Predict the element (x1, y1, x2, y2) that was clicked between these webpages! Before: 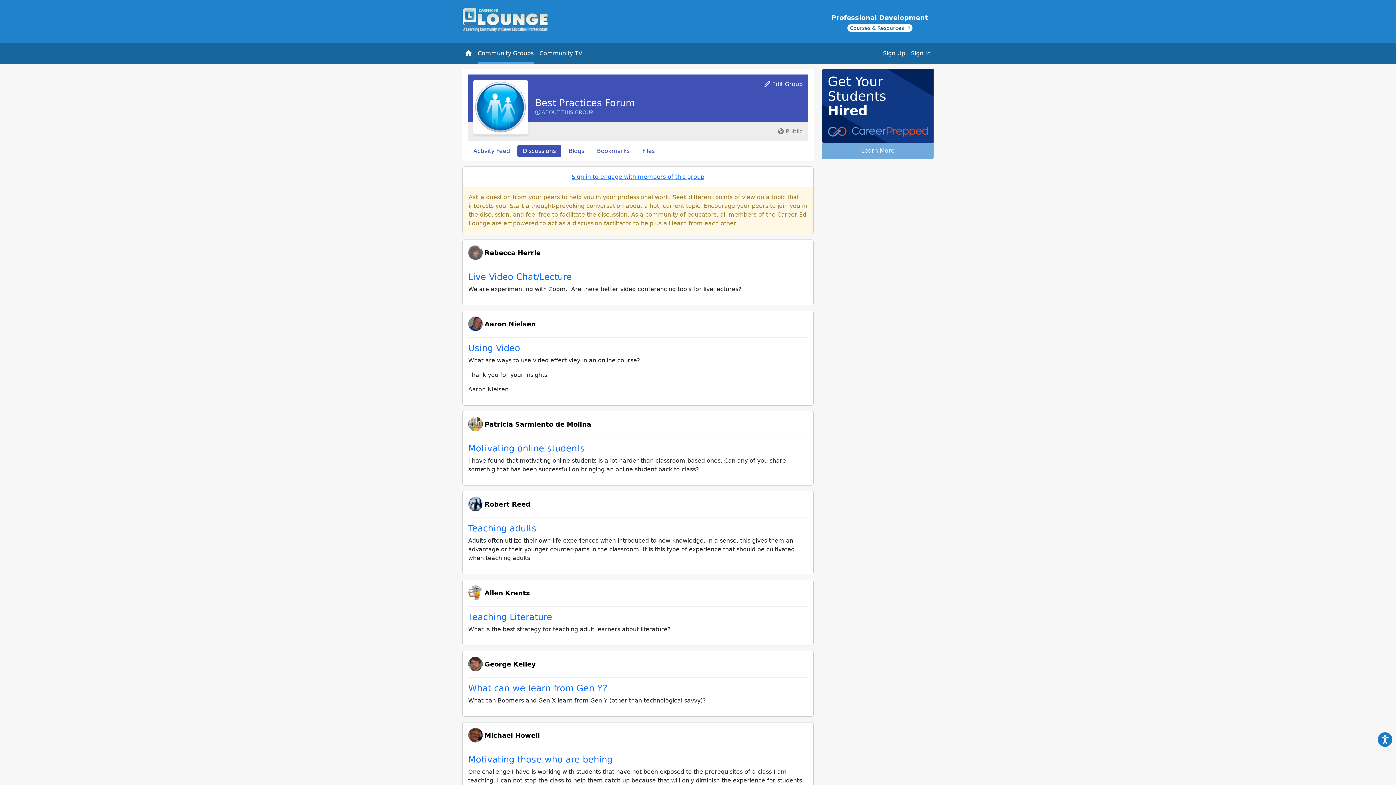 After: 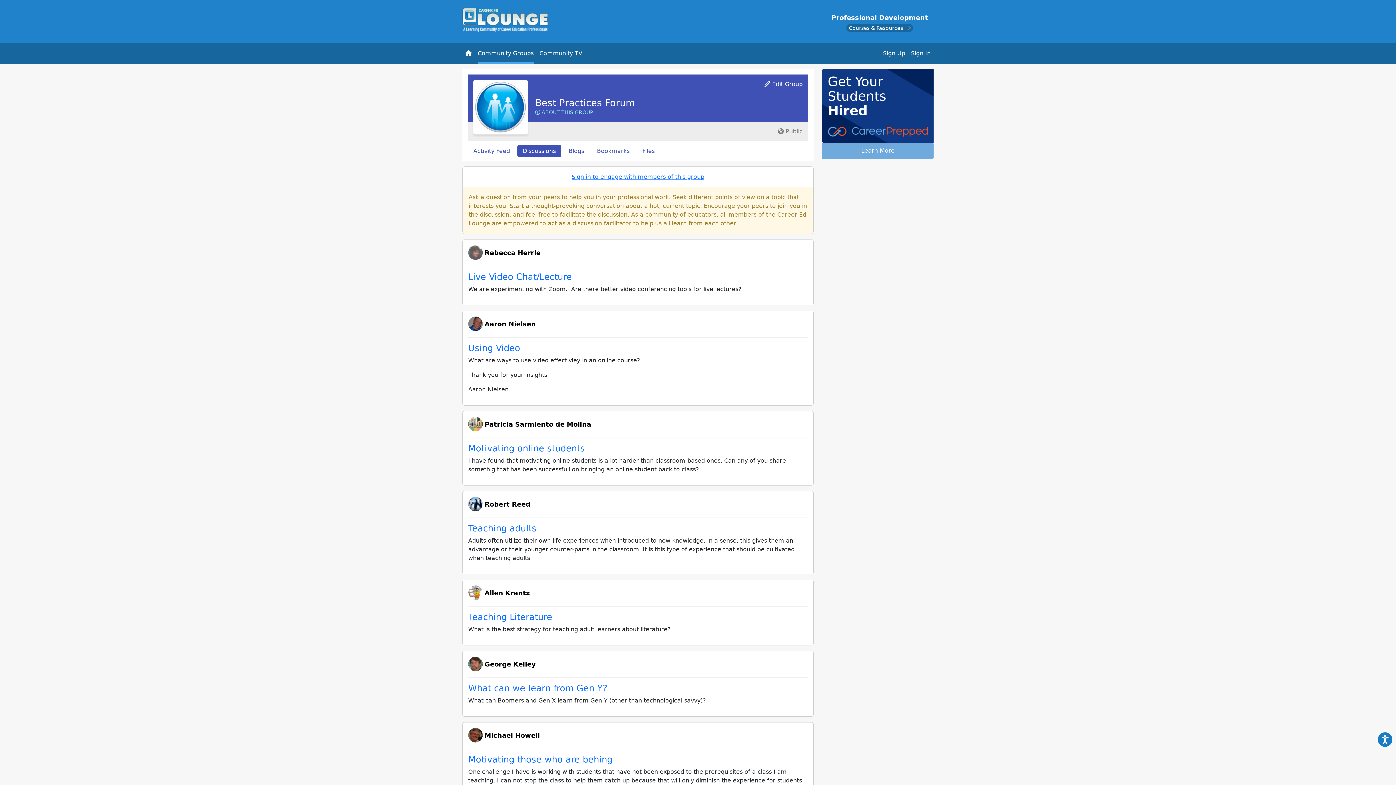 Action: bbox: (831, 12, 928, 32) label: Professional Development
Courses & Resources 